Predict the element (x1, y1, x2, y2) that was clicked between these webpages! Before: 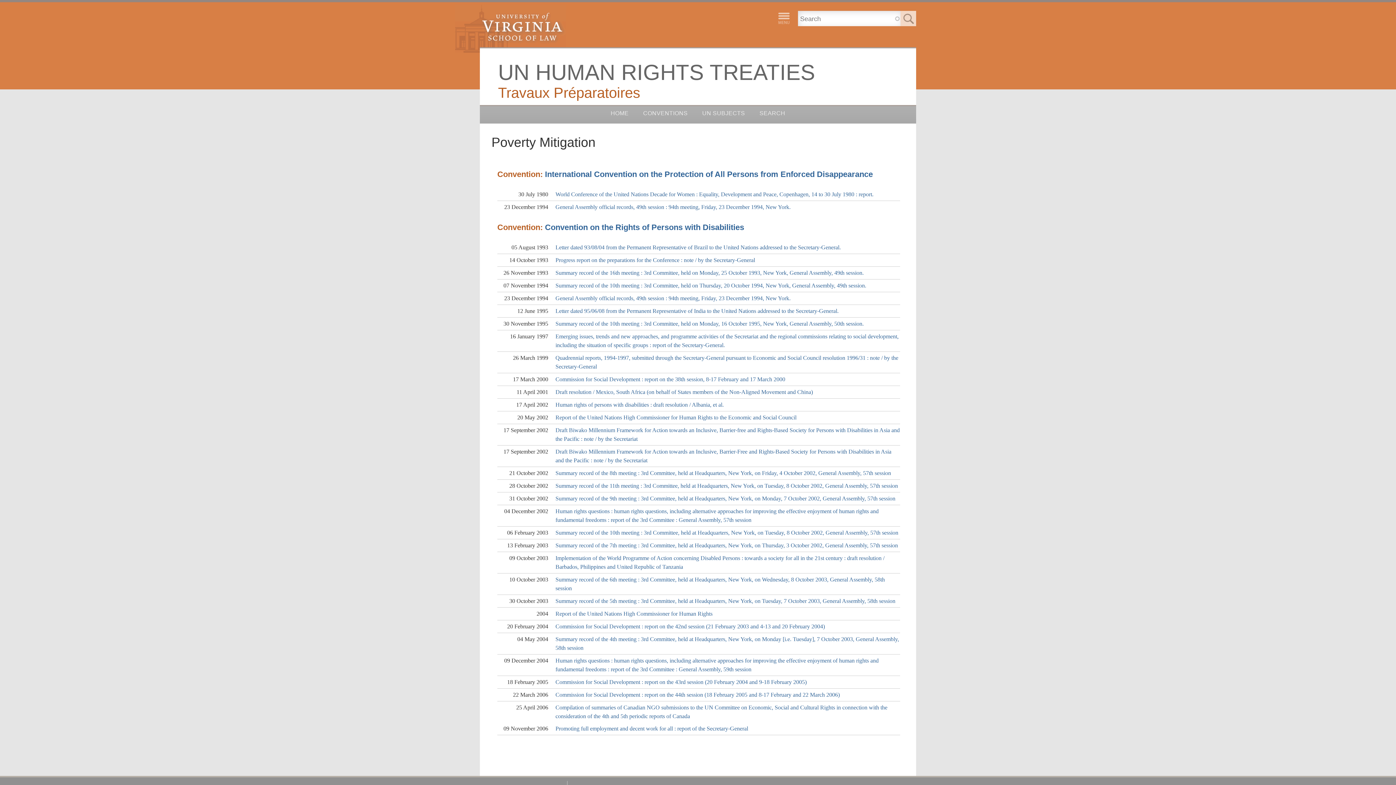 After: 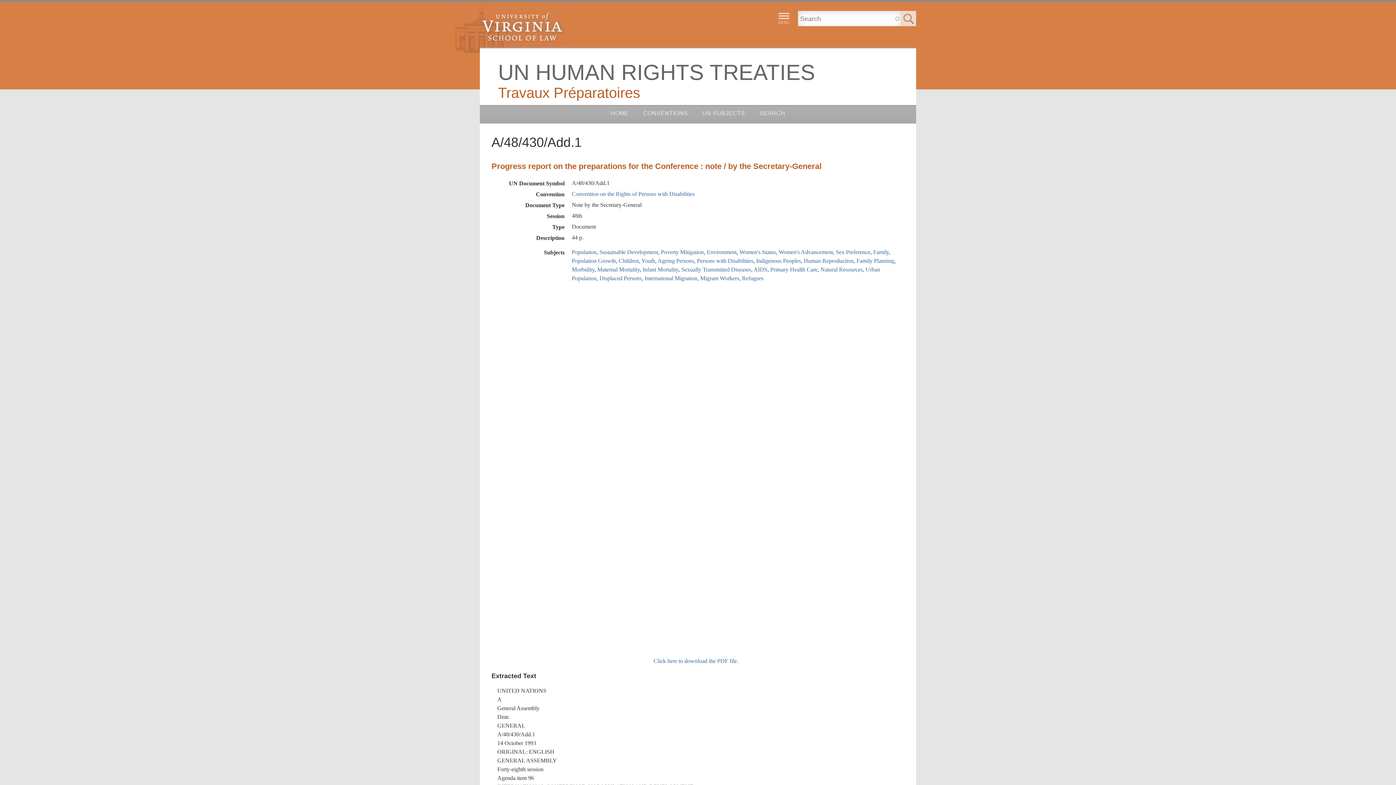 Action: label: Progress report on the preparations for the Conference : note / by the Secretary-General bbox: (555, 257, 755, 263)